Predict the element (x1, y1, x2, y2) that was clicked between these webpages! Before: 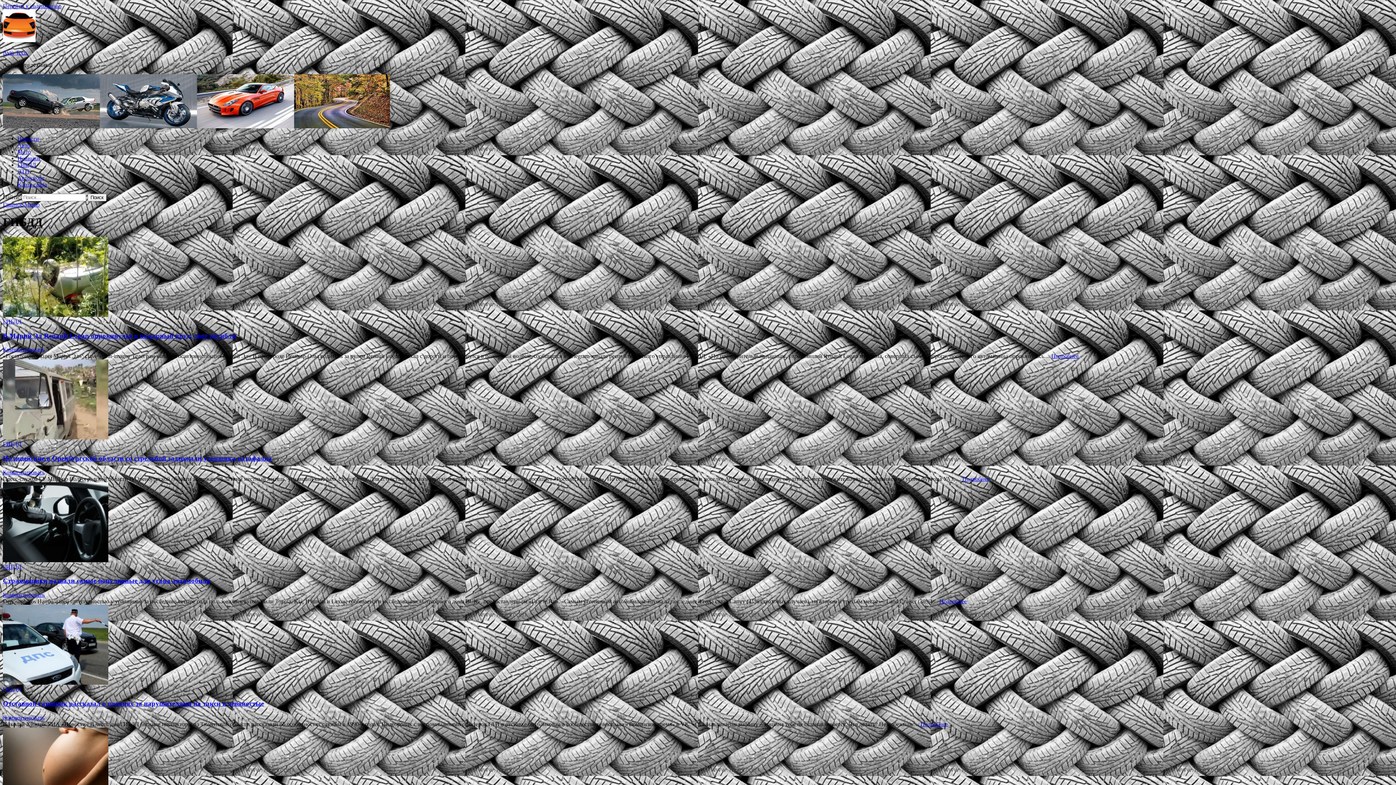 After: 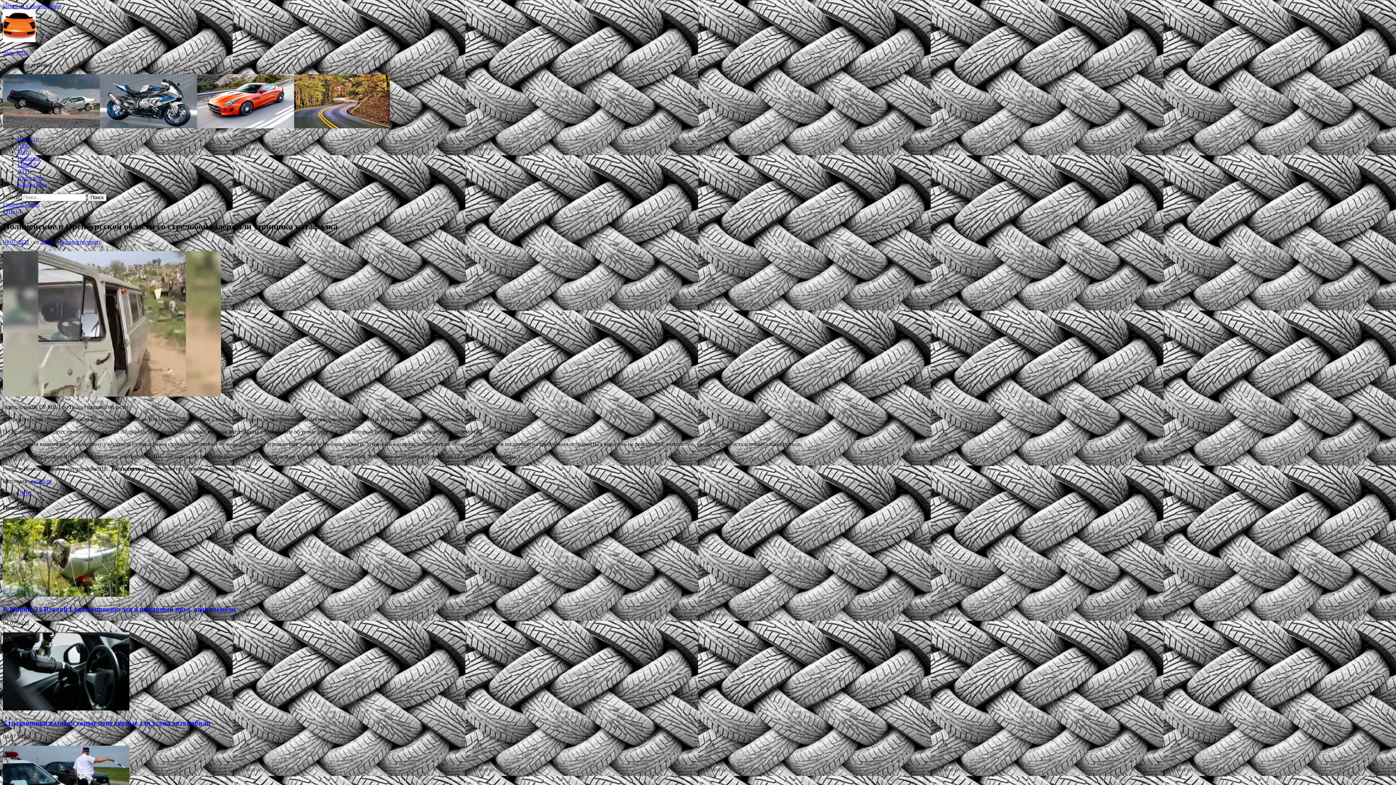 Action: bbox: (962, 475, 989, 482) label: Подробнее